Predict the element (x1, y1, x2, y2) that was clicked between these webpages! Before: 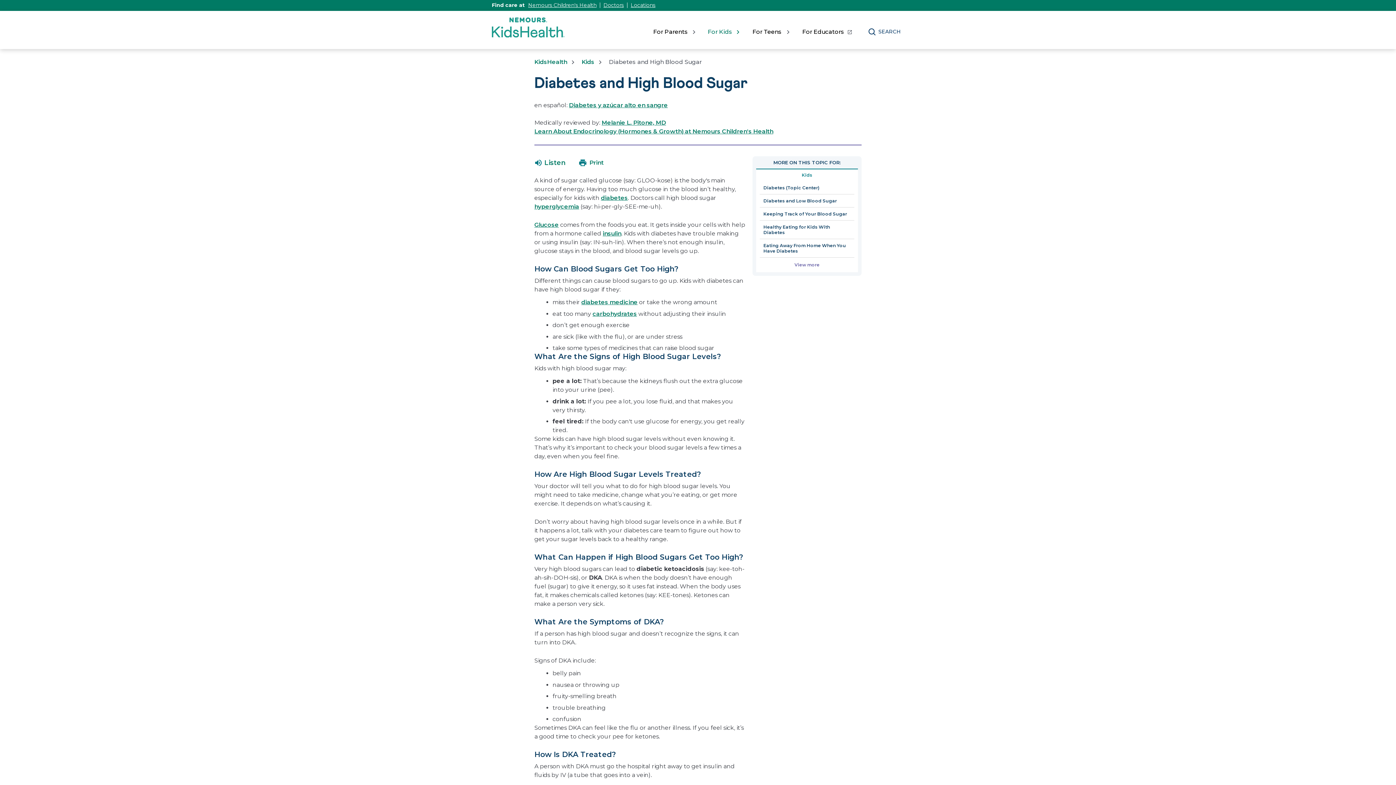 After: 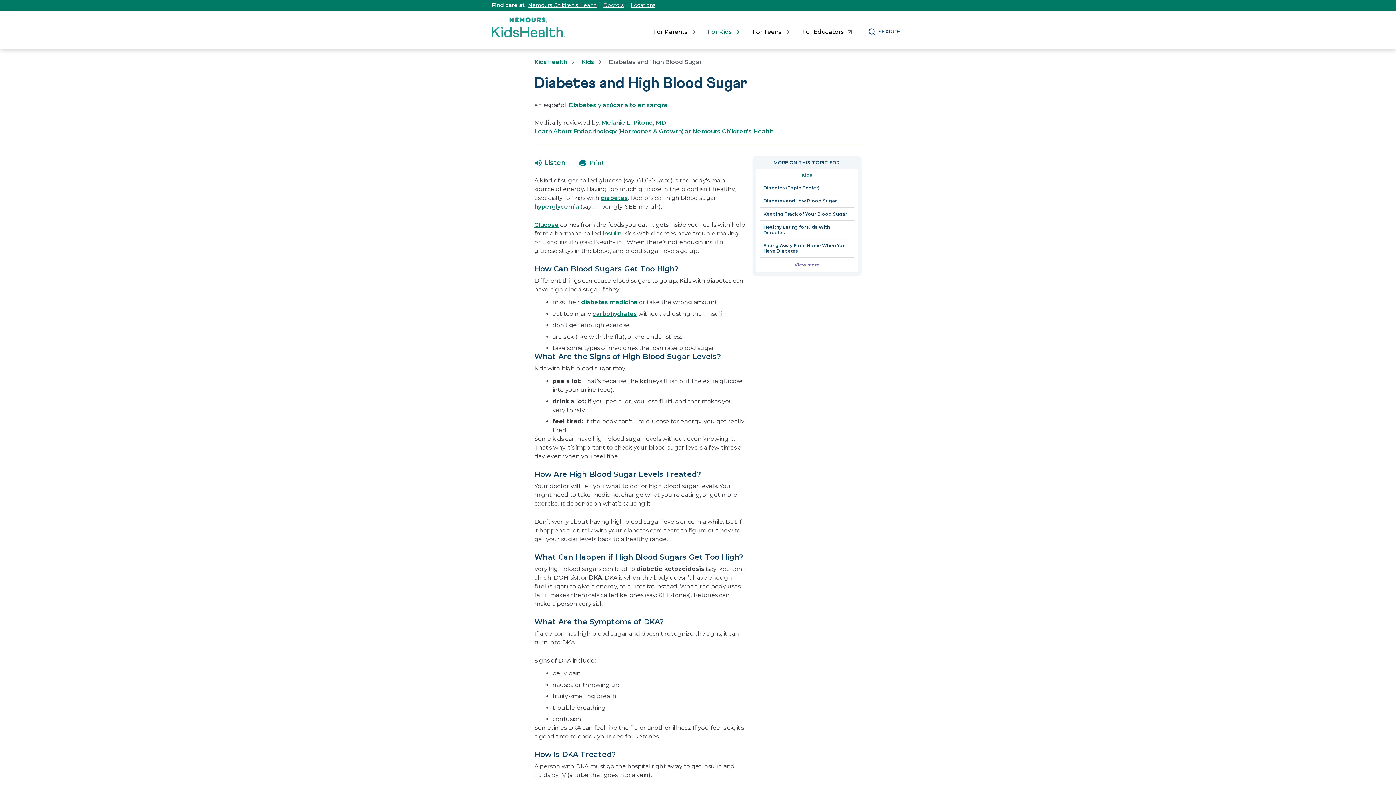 Action: label: Learn About Endocrinology (Hormones & Growth) at Nemours Children's Health bbox: (534, 127, 773, 134)